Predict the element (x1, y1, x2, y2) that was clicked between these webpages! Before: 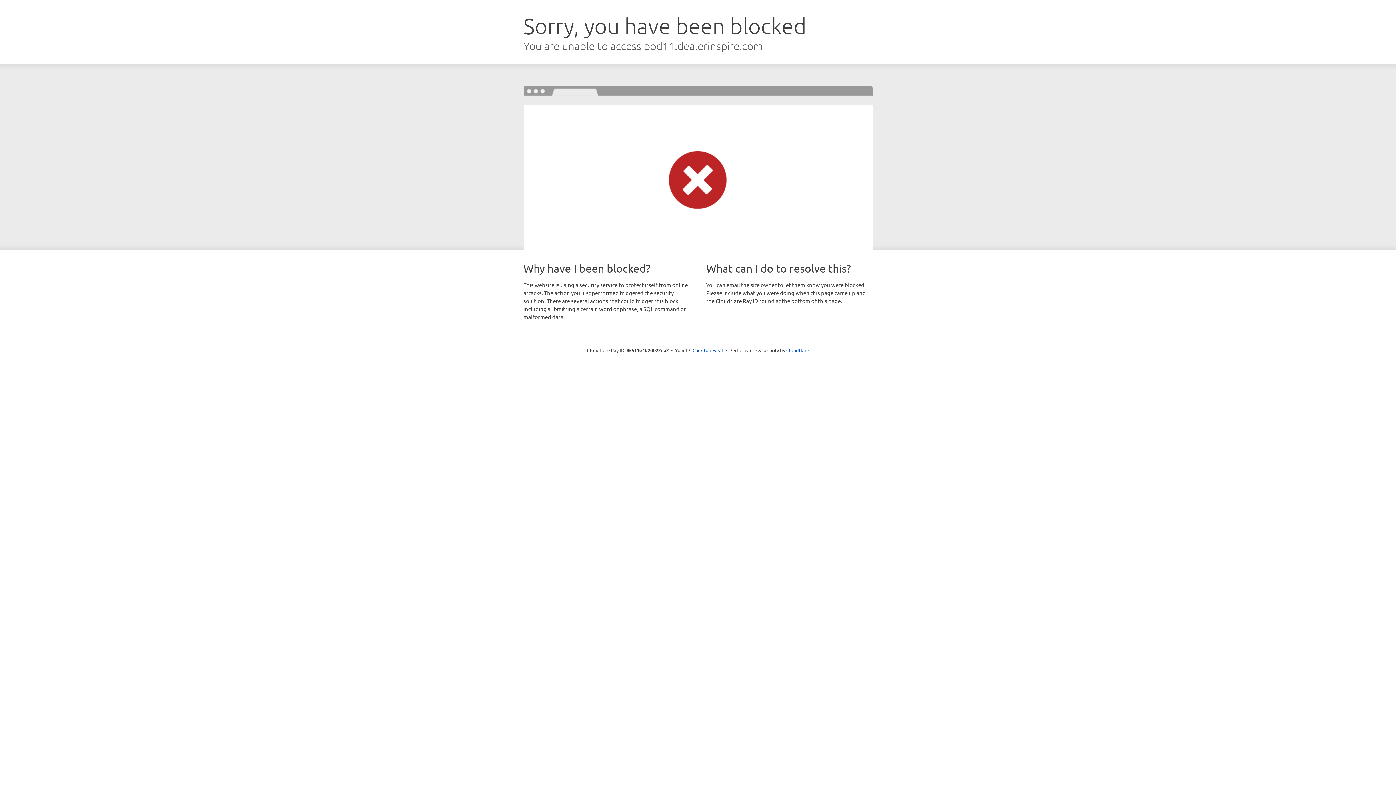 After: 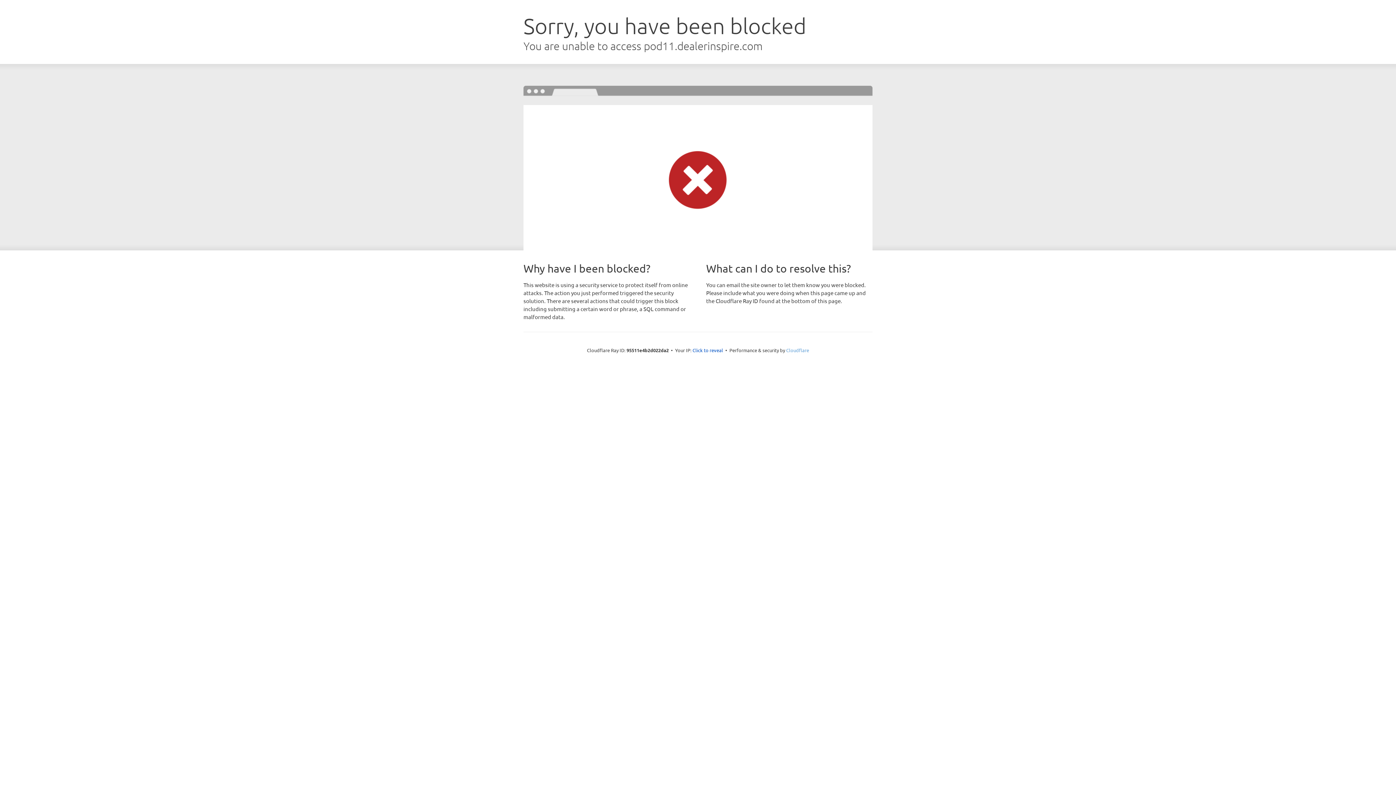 Action: bbox: (786, 347, 809, 353) label: Cloudflare